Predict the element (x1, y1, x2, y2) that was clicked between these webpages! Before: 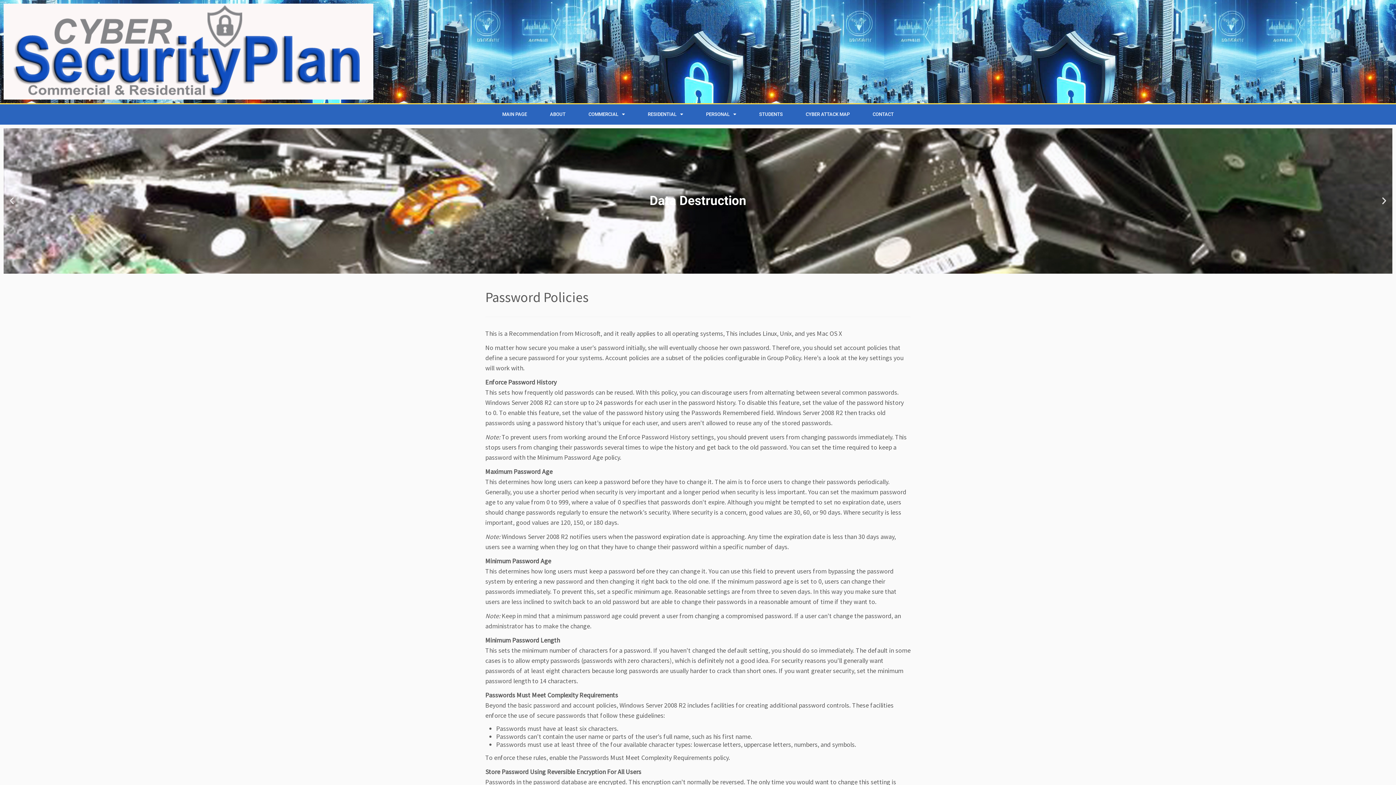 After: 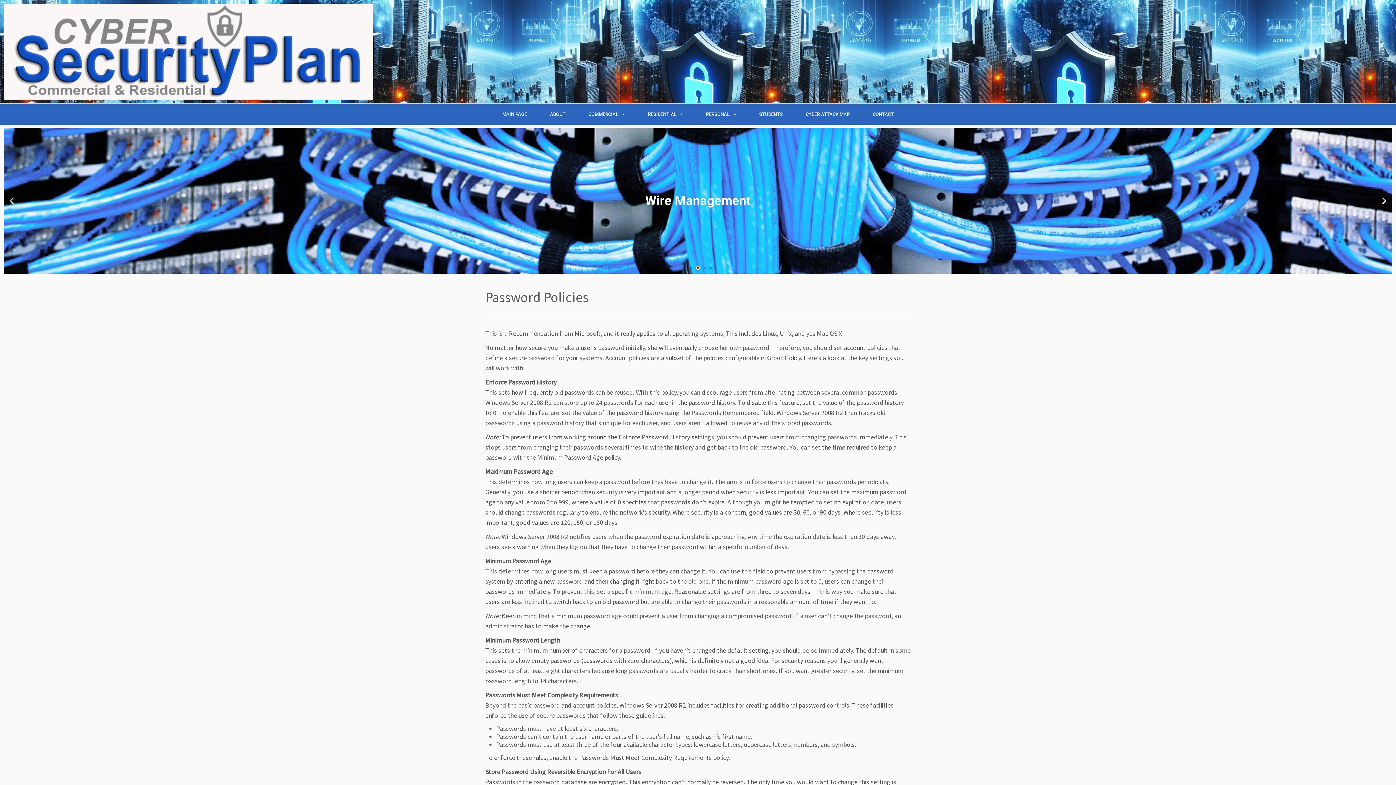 Action: label: Go to slide 3 bbox: (697, 266, 699, 268)